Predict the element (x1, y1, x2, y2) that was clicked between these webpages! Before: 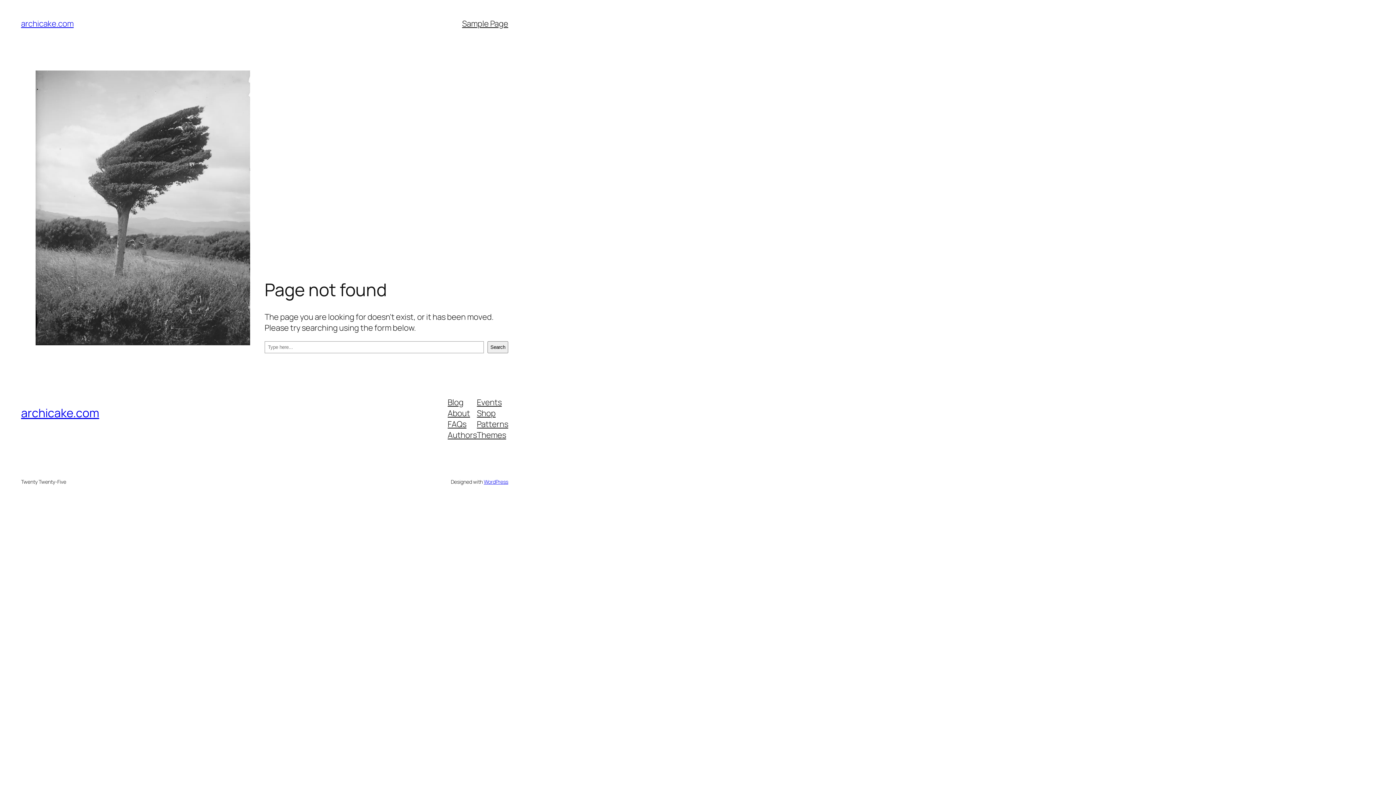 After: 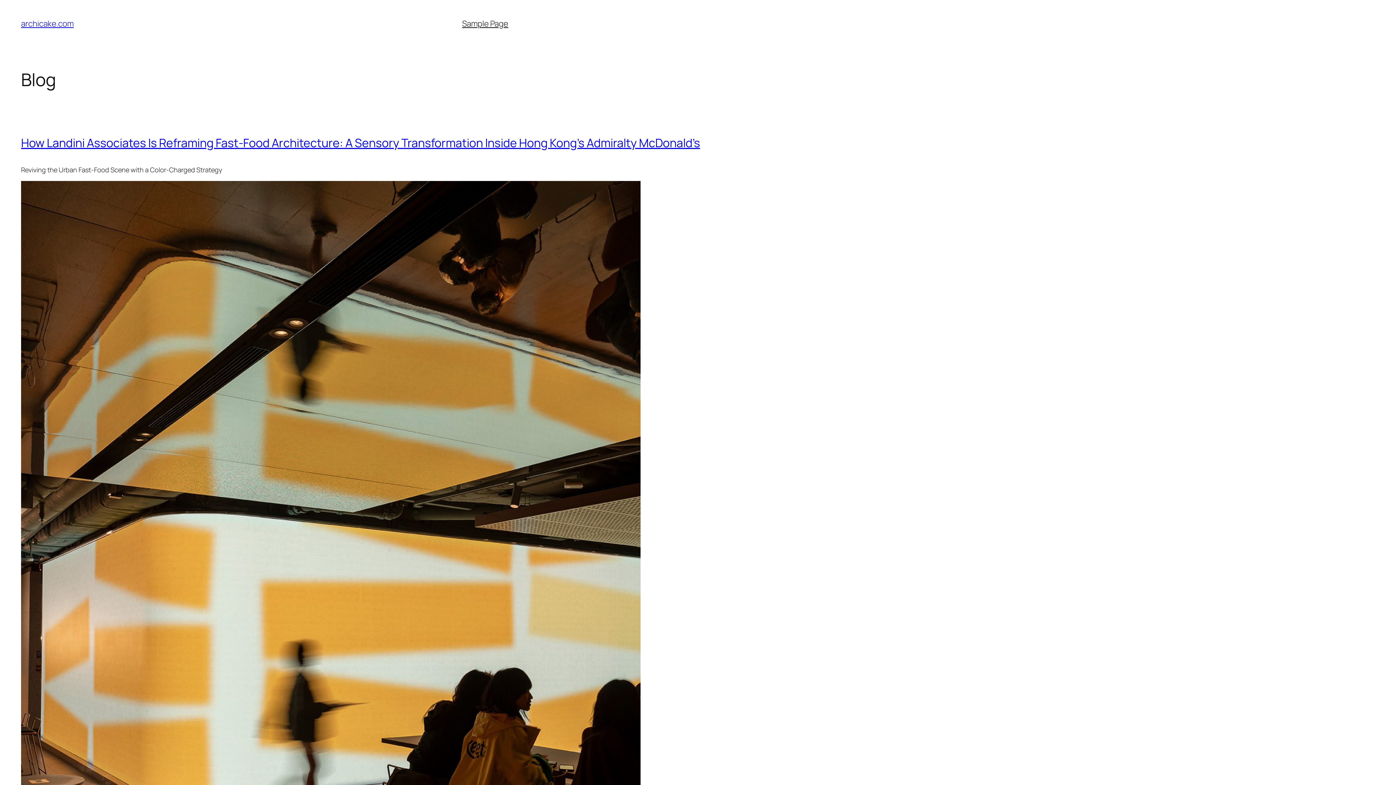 Action: label: archicake.com bbox: (21, 18, 73, 29)